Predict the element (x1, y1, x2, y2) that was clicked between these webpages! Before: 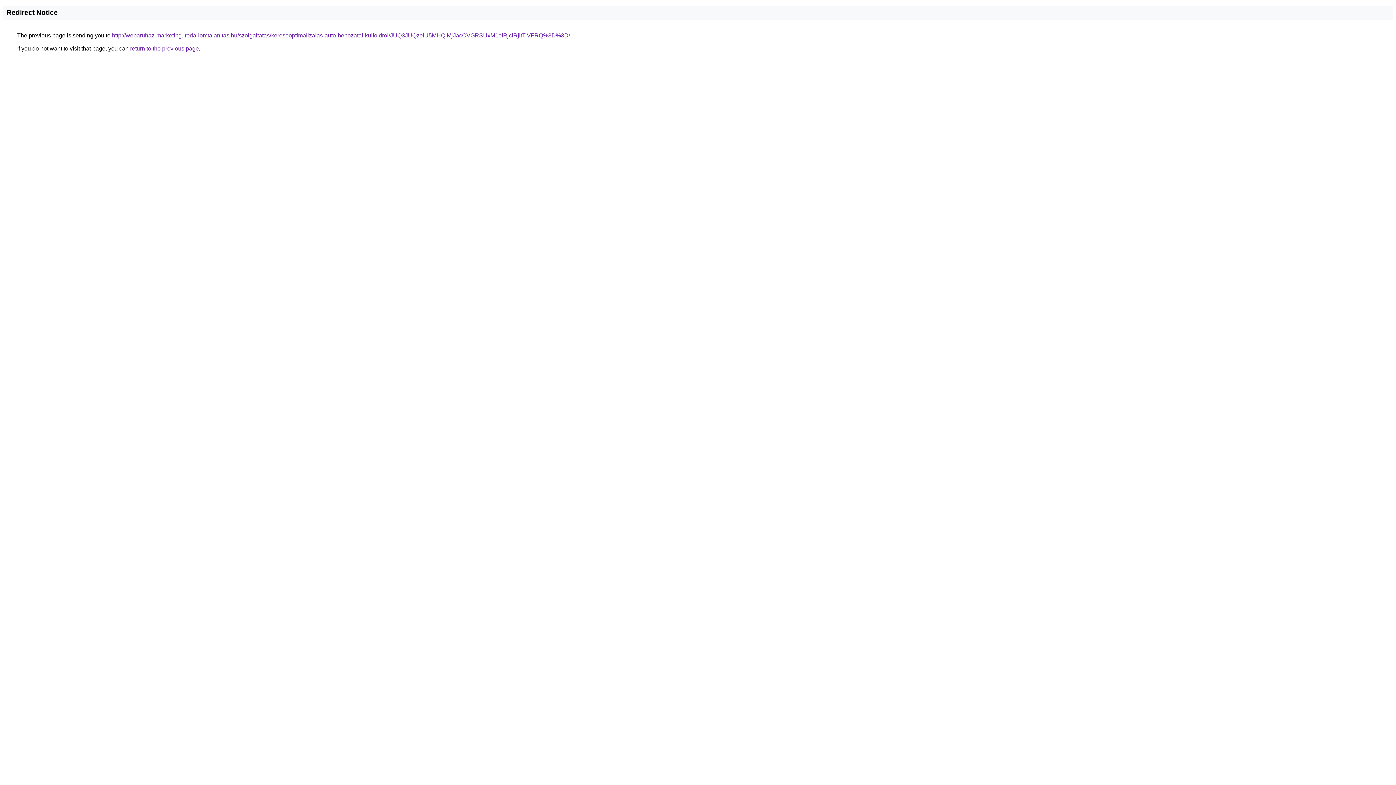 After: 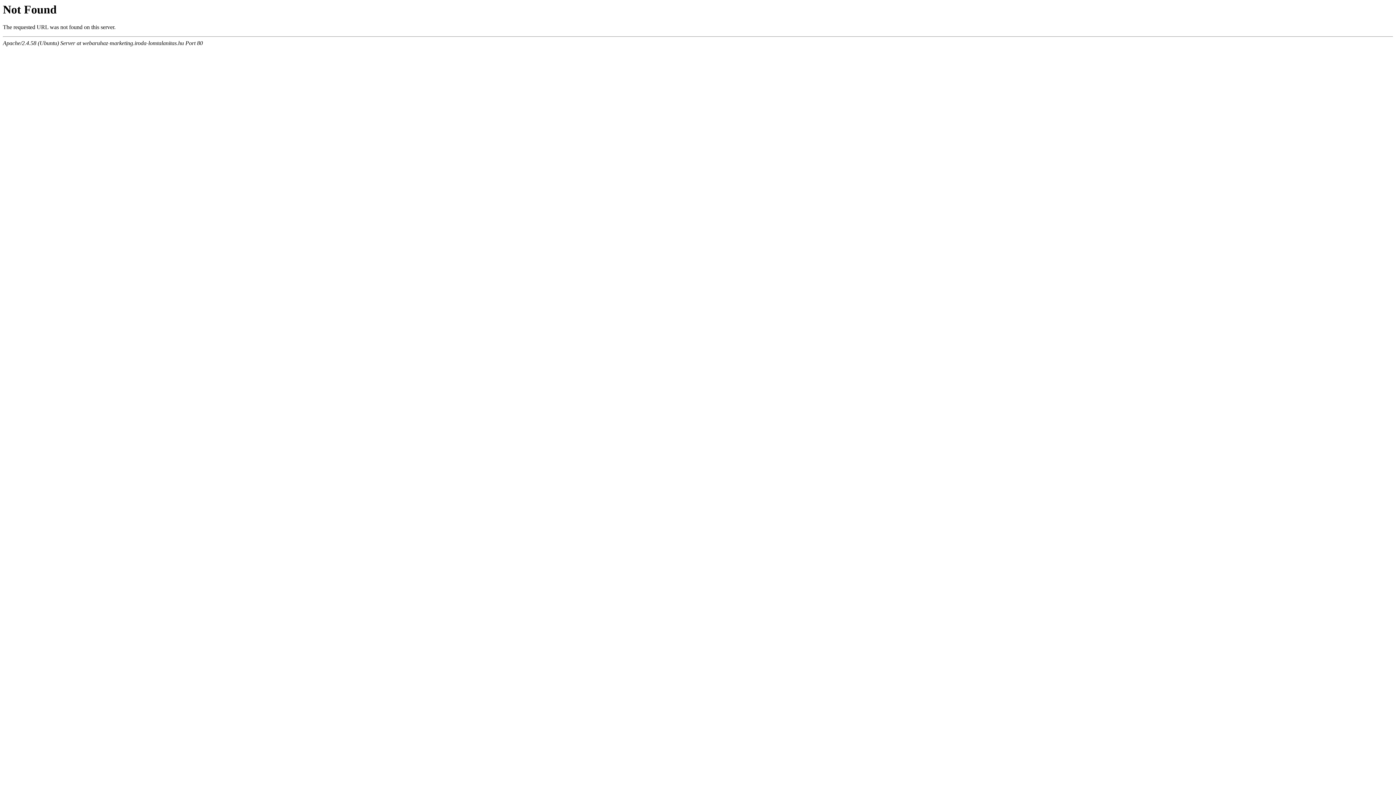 Action: bbox: (112, 32, 570, 38) label: http://webaruhaz-marketing.iroda-lomtalanitas.hu/szolgaltatas/keresooptimalizalas-auto-behozatal-kulfoldrol/JUQ3JUQzeiU5MHQlMjJacCVGRSUxM1olRjclRjltTiVFRQ%3D%3D/